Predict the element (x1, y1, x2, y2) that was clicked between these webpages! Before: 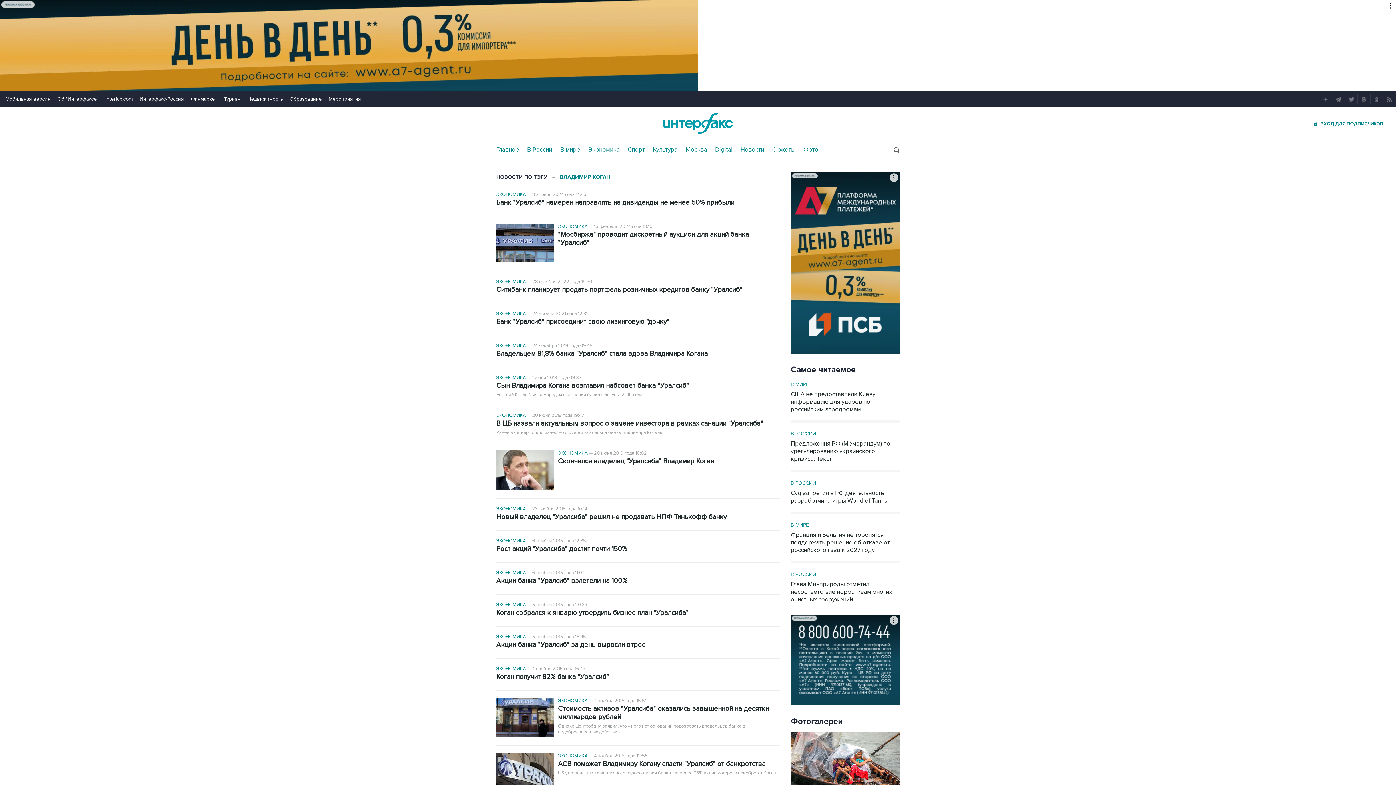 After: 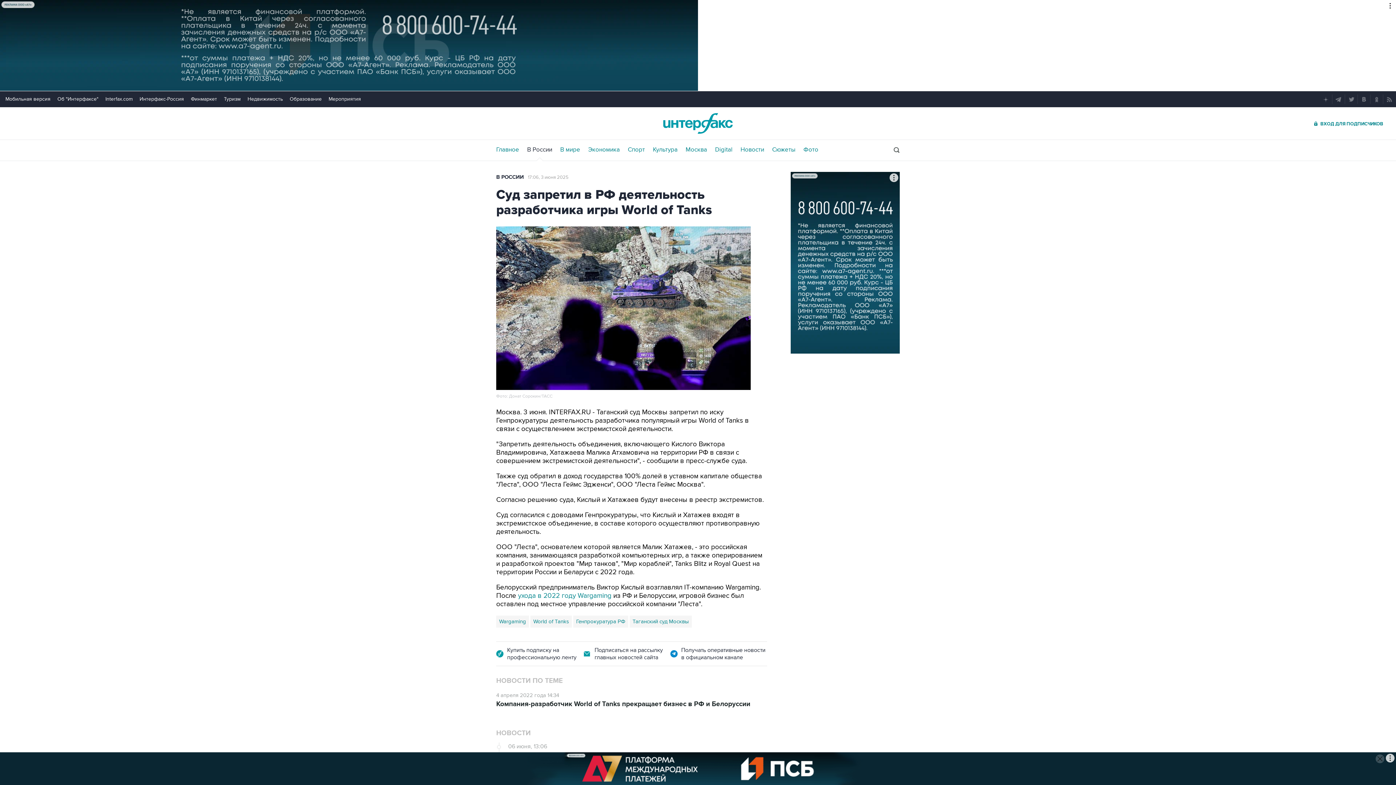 Action: bbox: (790, 489, 900, 505) label: Суд запретил в РФ деятельность разработчика игры World of Tanks